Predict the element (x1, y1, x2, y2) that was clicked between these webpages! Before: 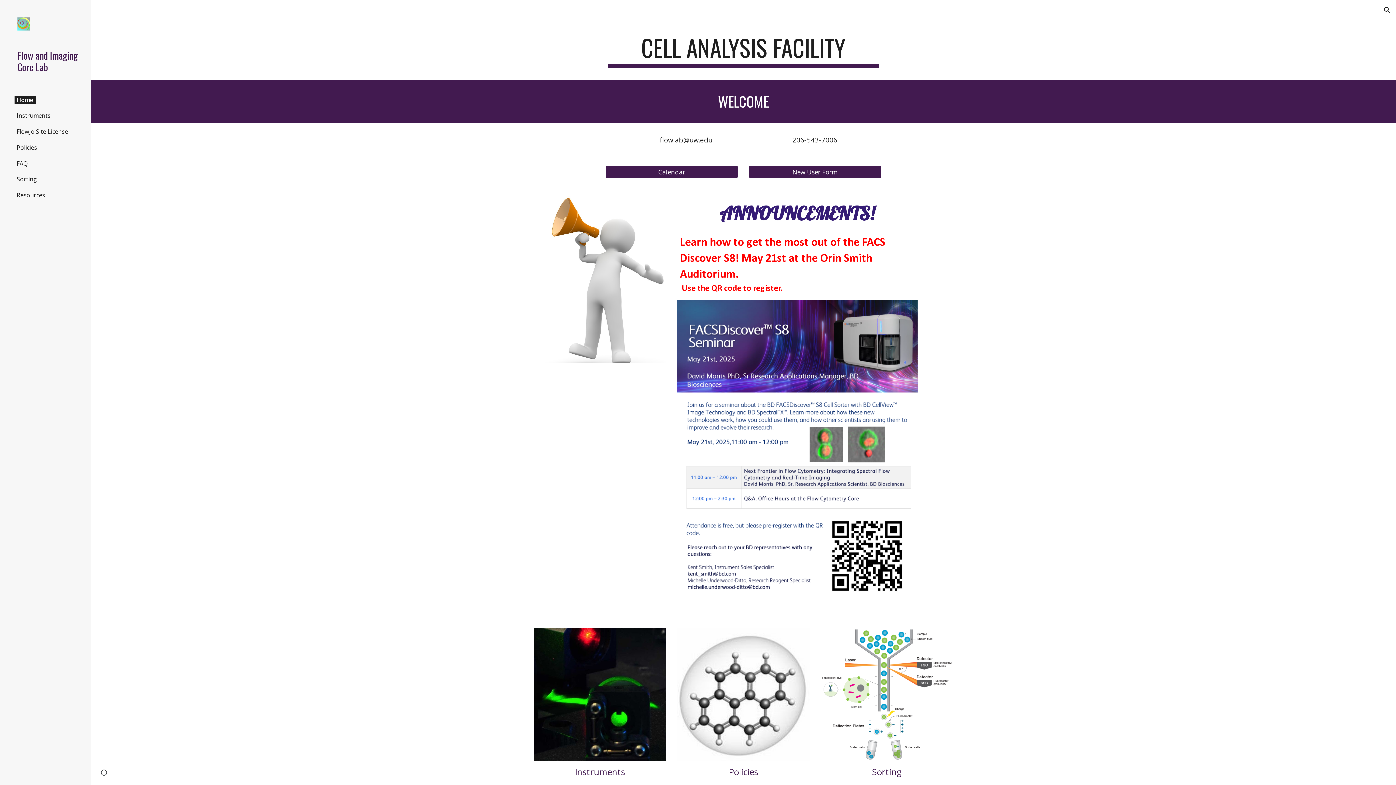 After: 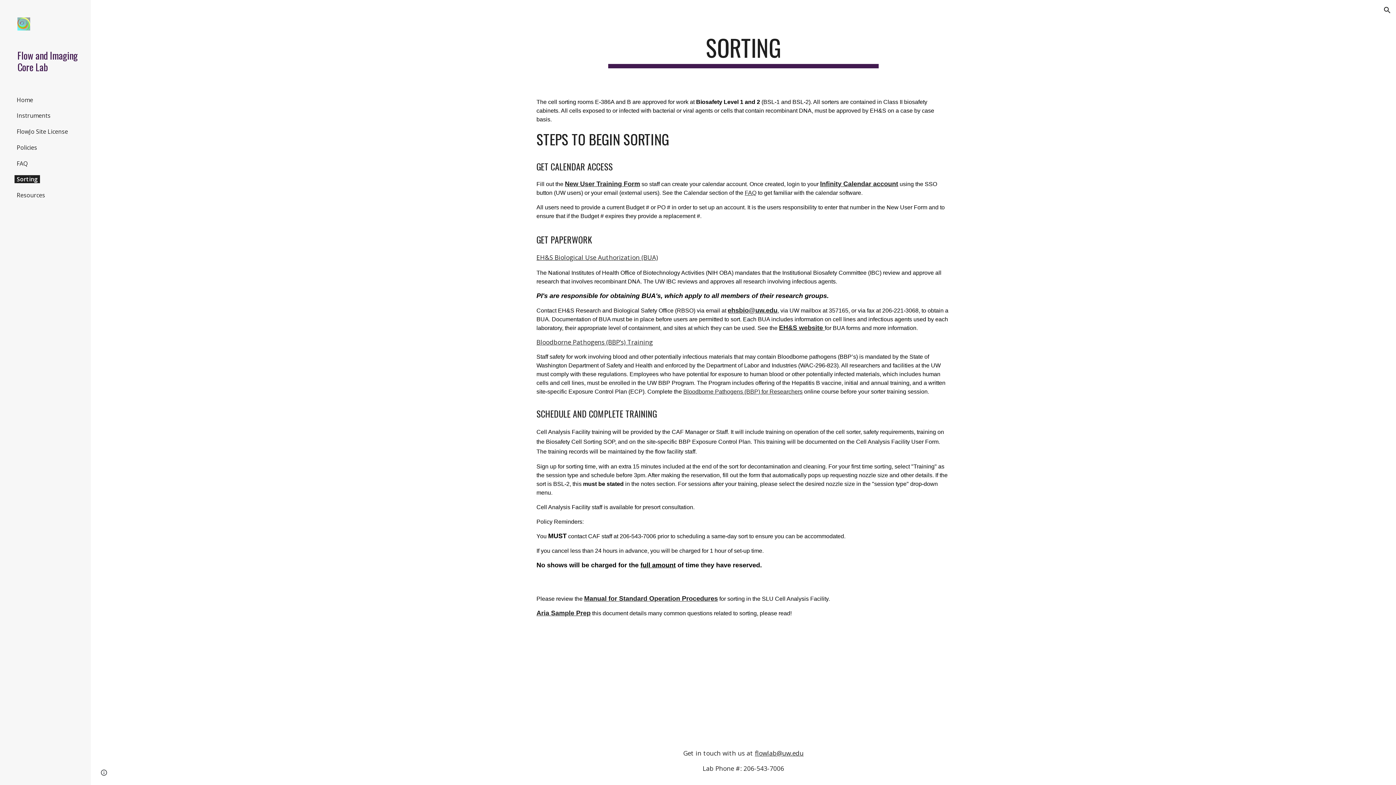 Action: label: Sorting bbox: (14, 175, 39, 183)